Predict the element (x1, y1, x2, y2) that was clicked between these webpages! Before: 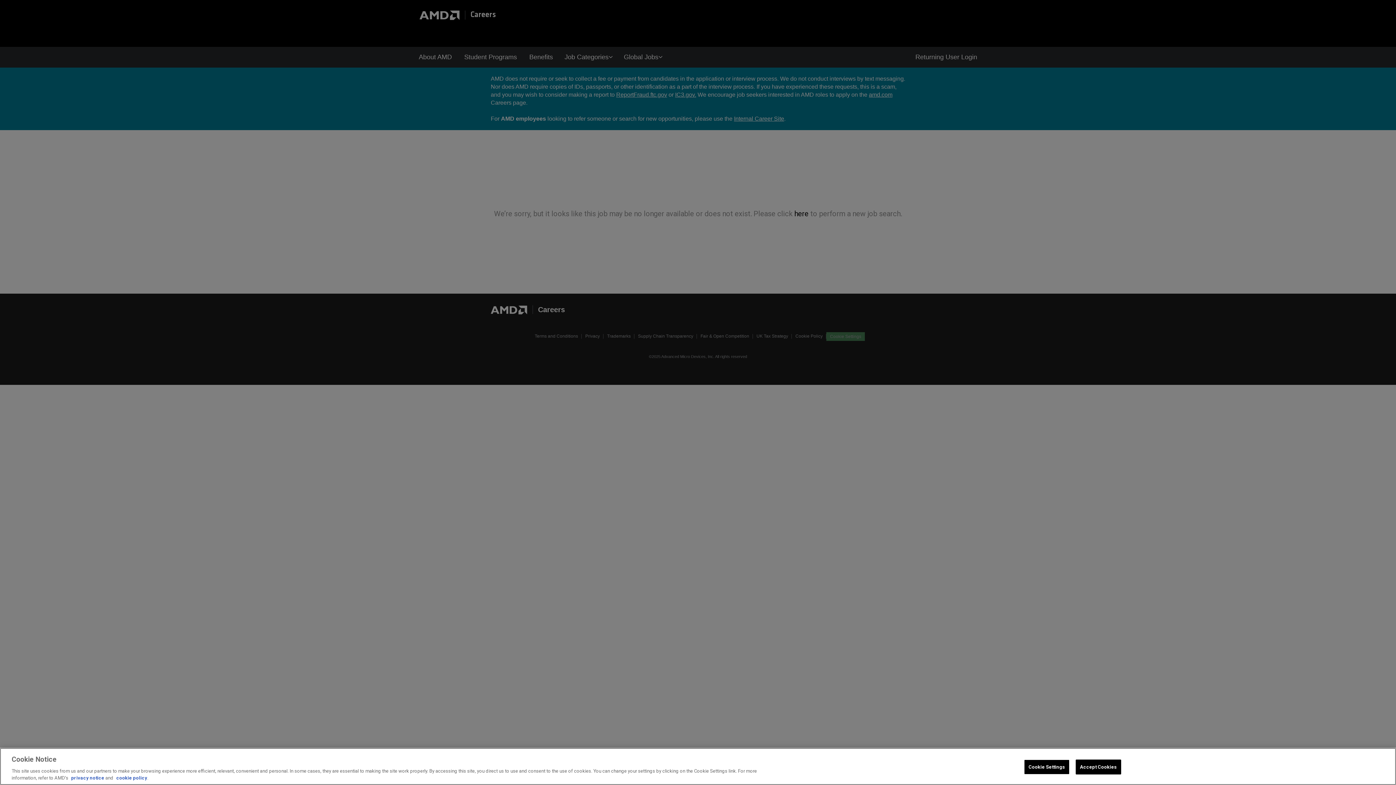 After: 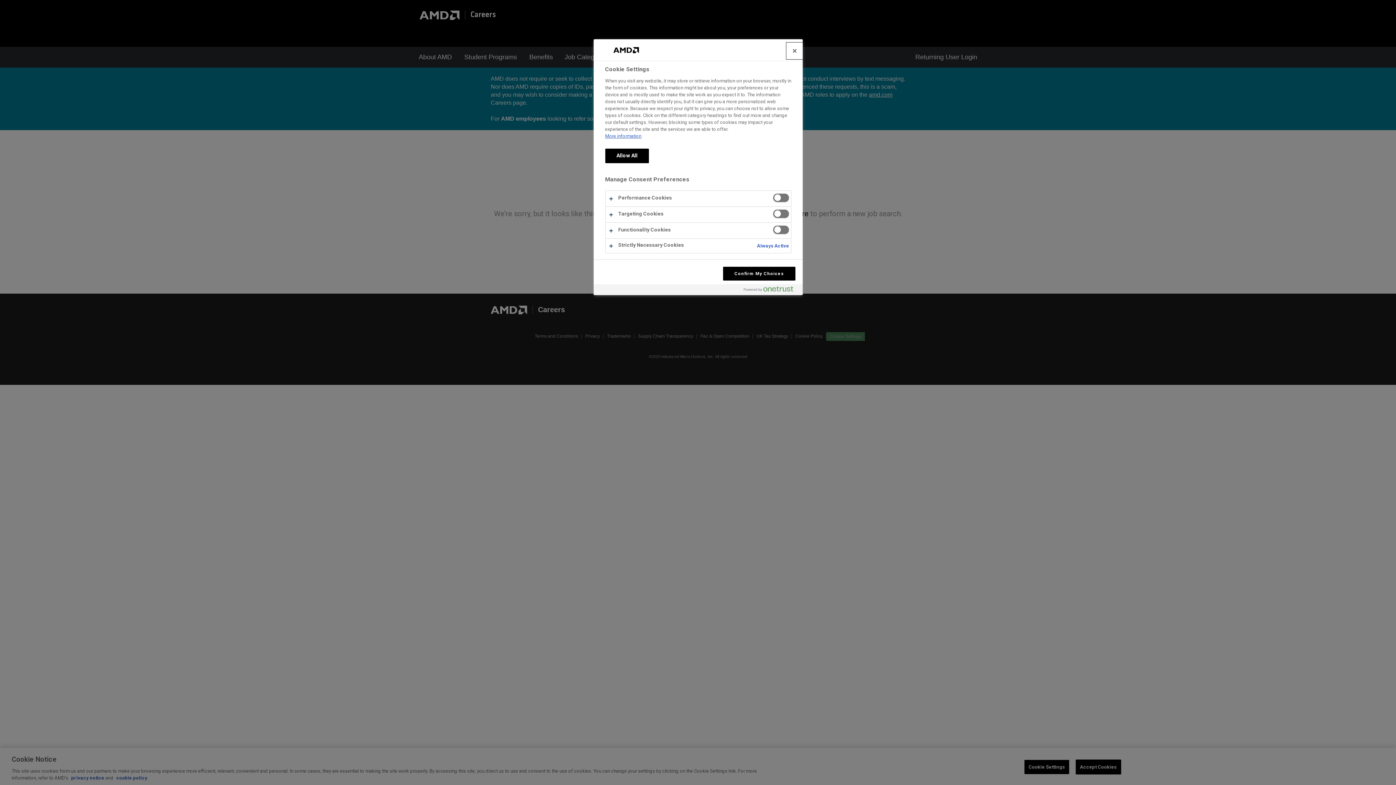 Action: label: Cookie Settings bbox: (1024, 760, 1069, 774)